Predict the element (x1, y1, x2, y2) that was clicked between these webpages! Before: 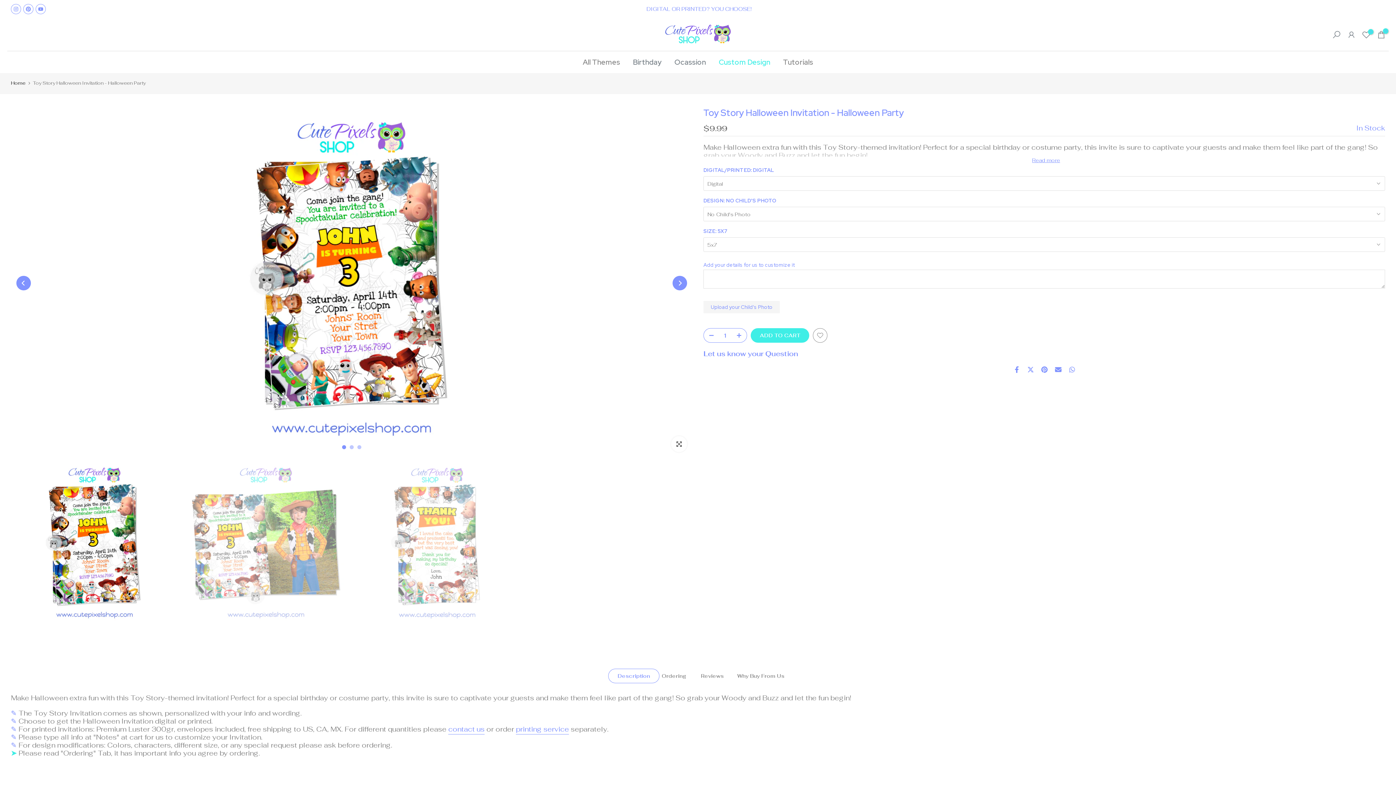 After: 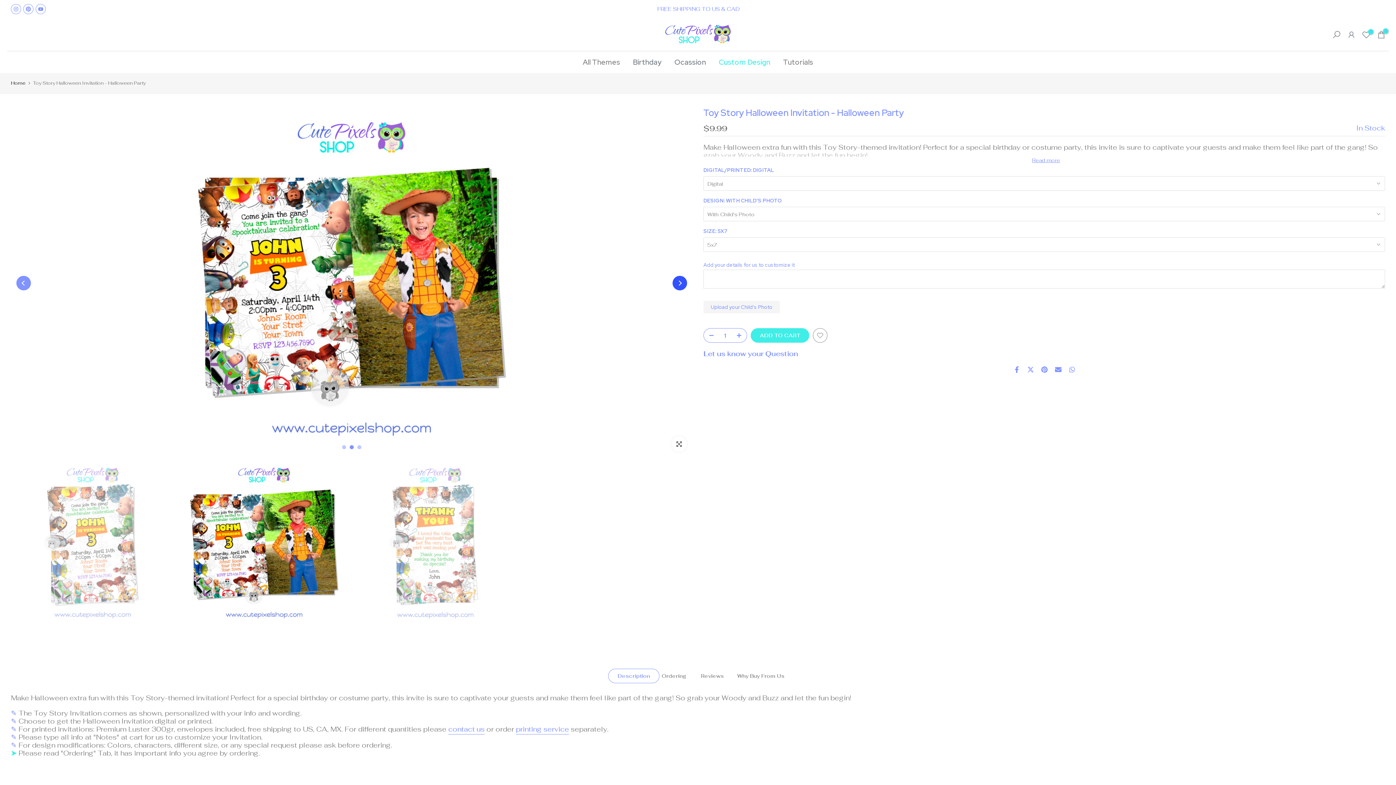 Action: label: Next bbox: (672, 276, 687, 290)